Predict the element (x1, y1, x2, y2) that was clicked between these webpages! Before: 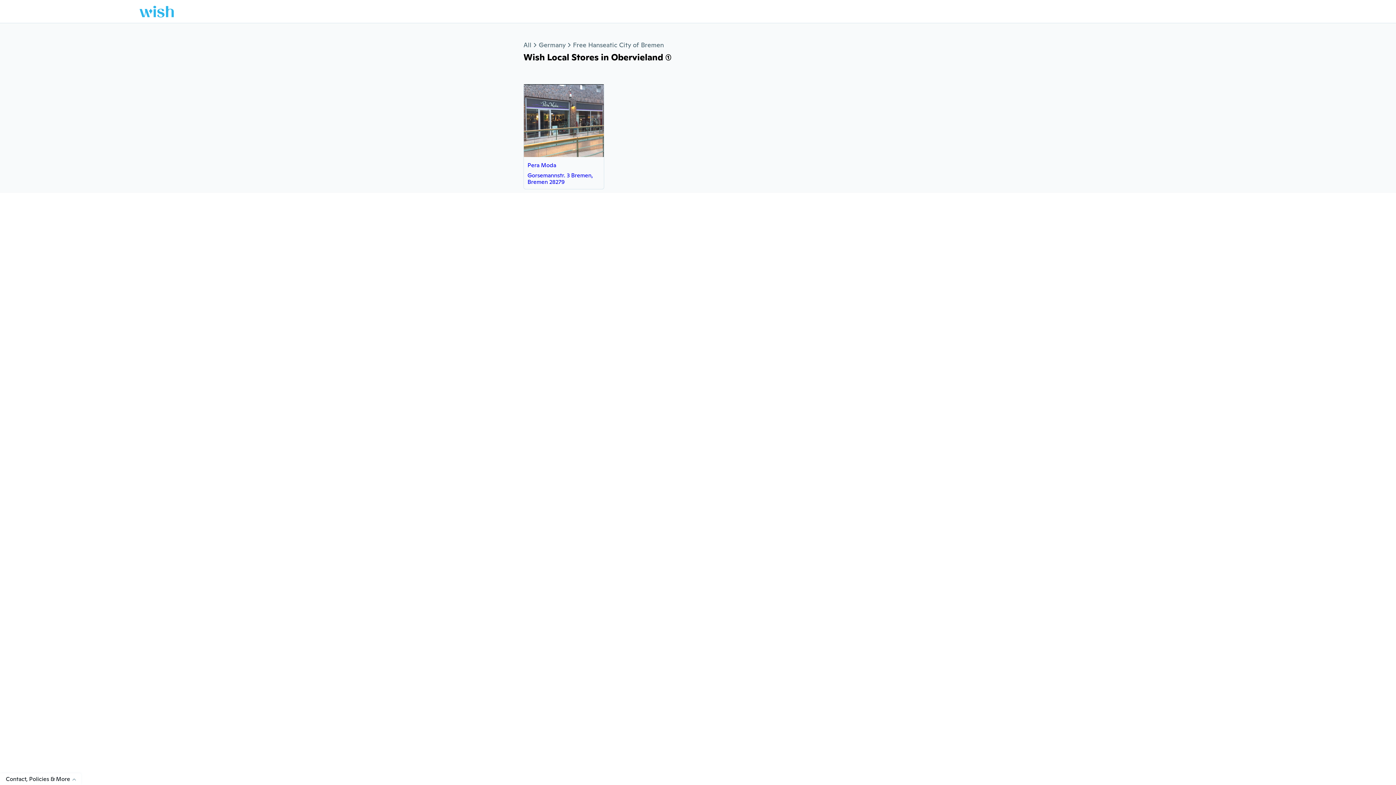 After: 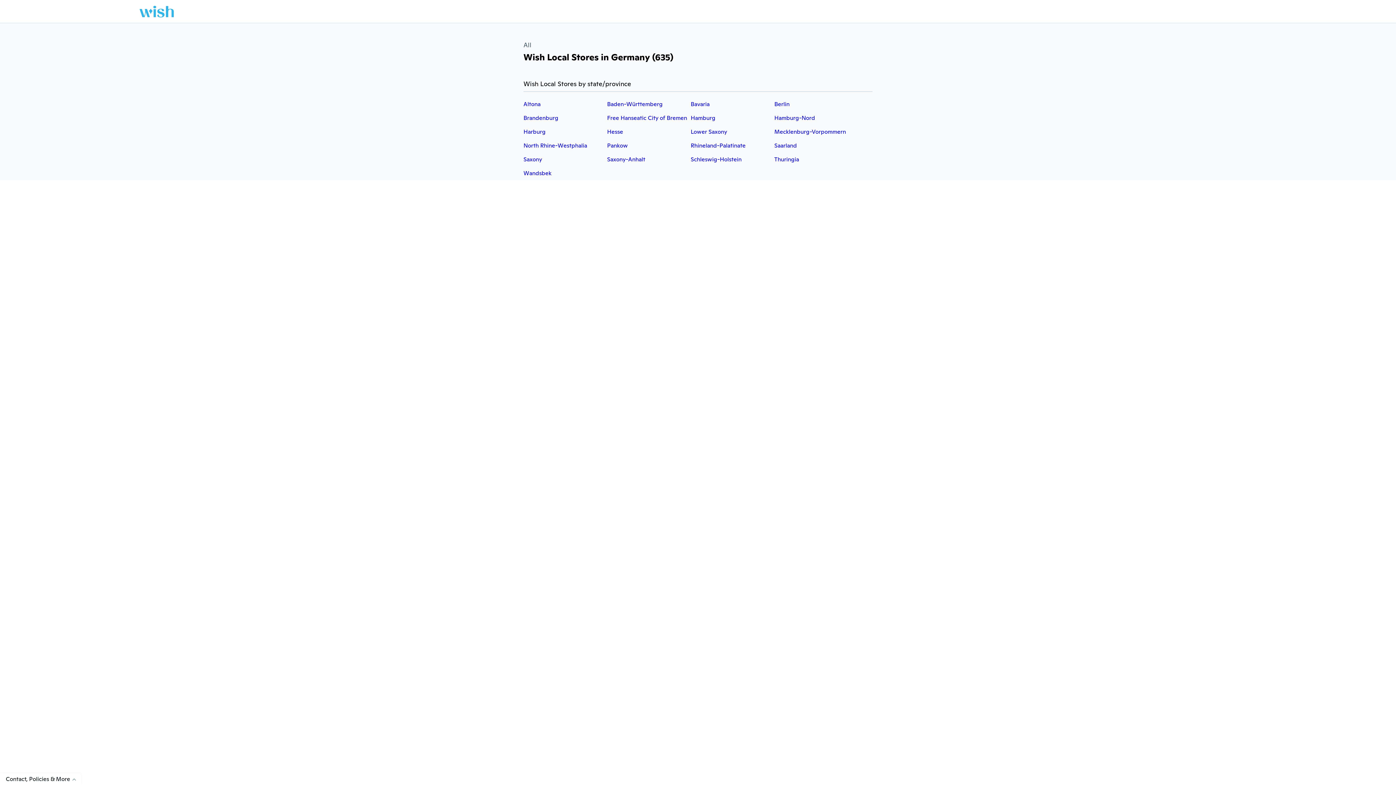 Action: bbox: (538, 40, 565, 49) label: Germany